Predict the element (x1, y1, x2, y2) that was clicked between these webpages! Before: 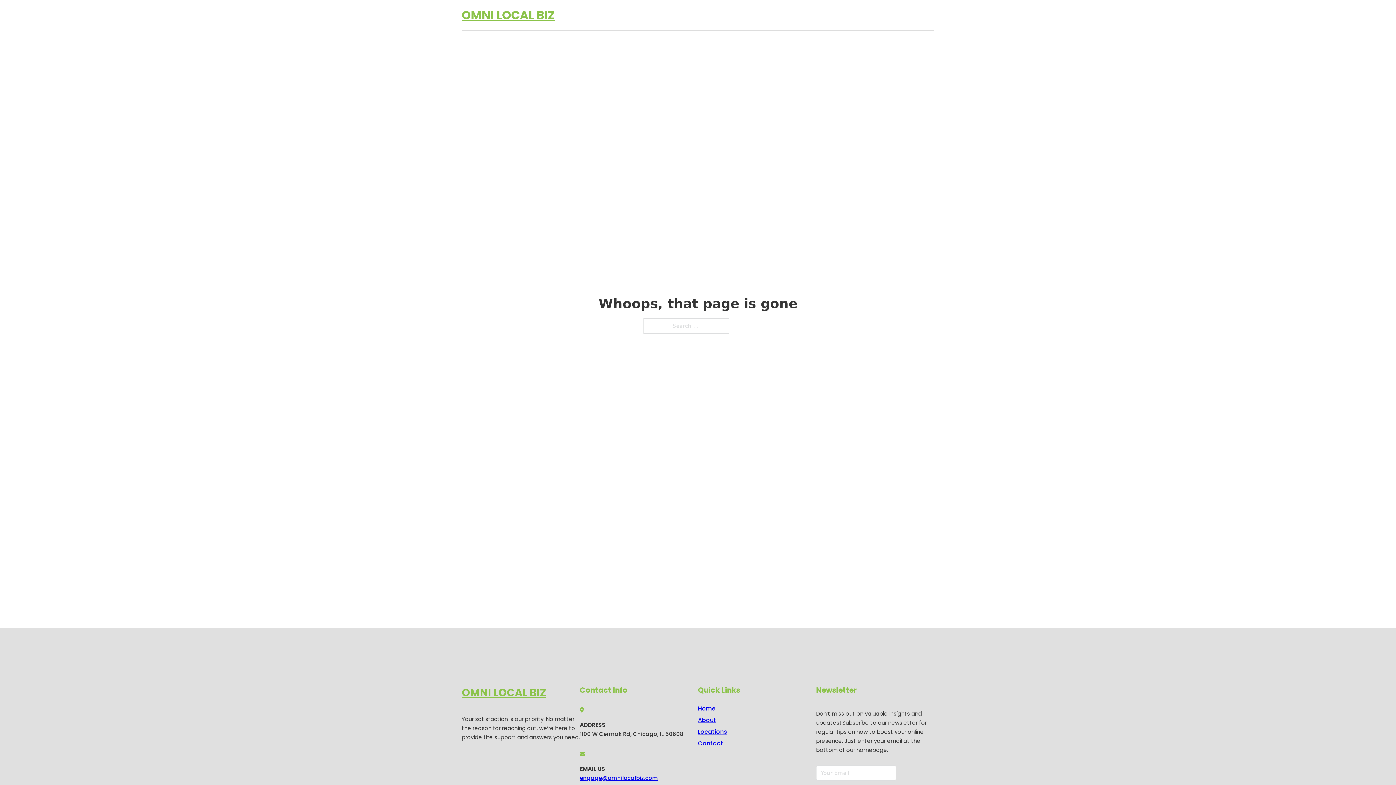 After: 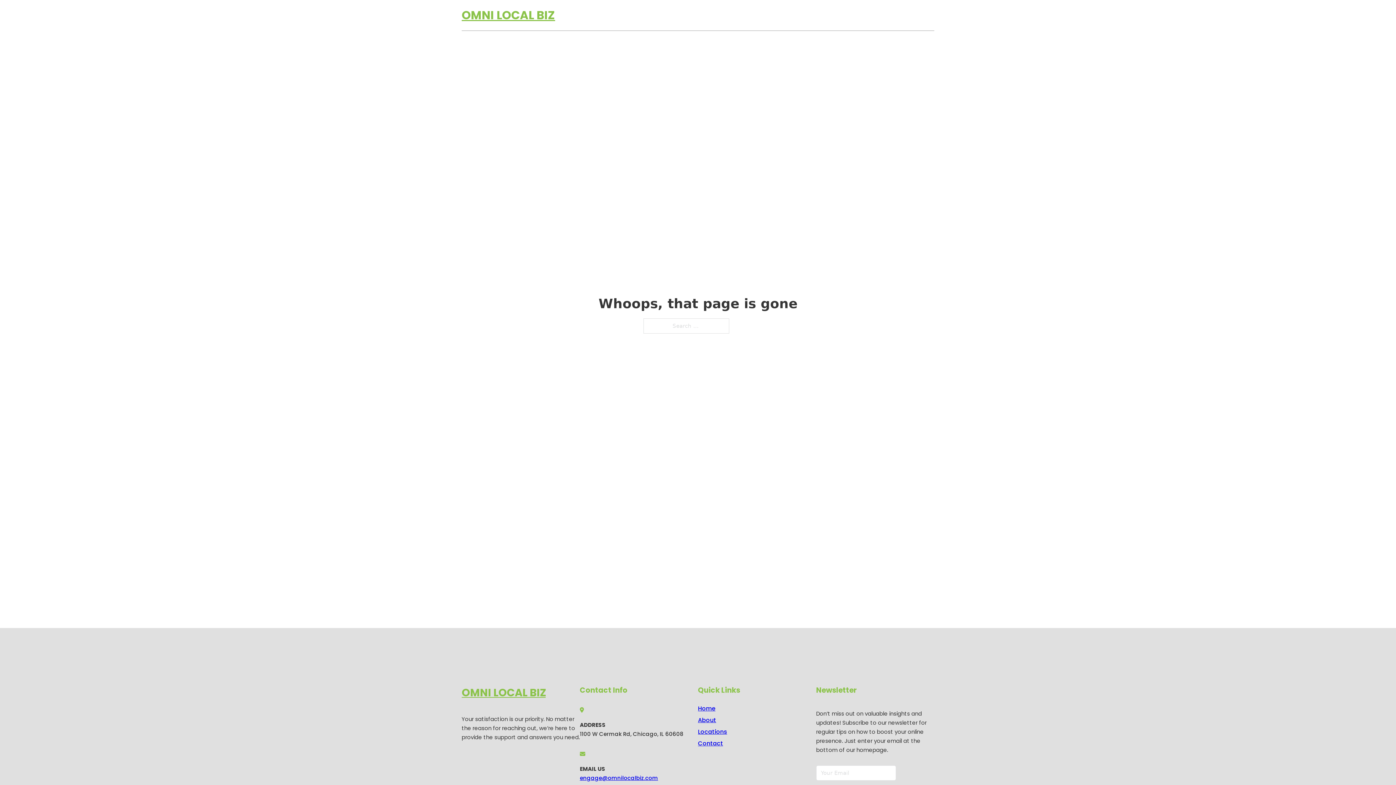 Action: label: engage@omnilocalbiz.com bbox: (580, 774, 658, 782)